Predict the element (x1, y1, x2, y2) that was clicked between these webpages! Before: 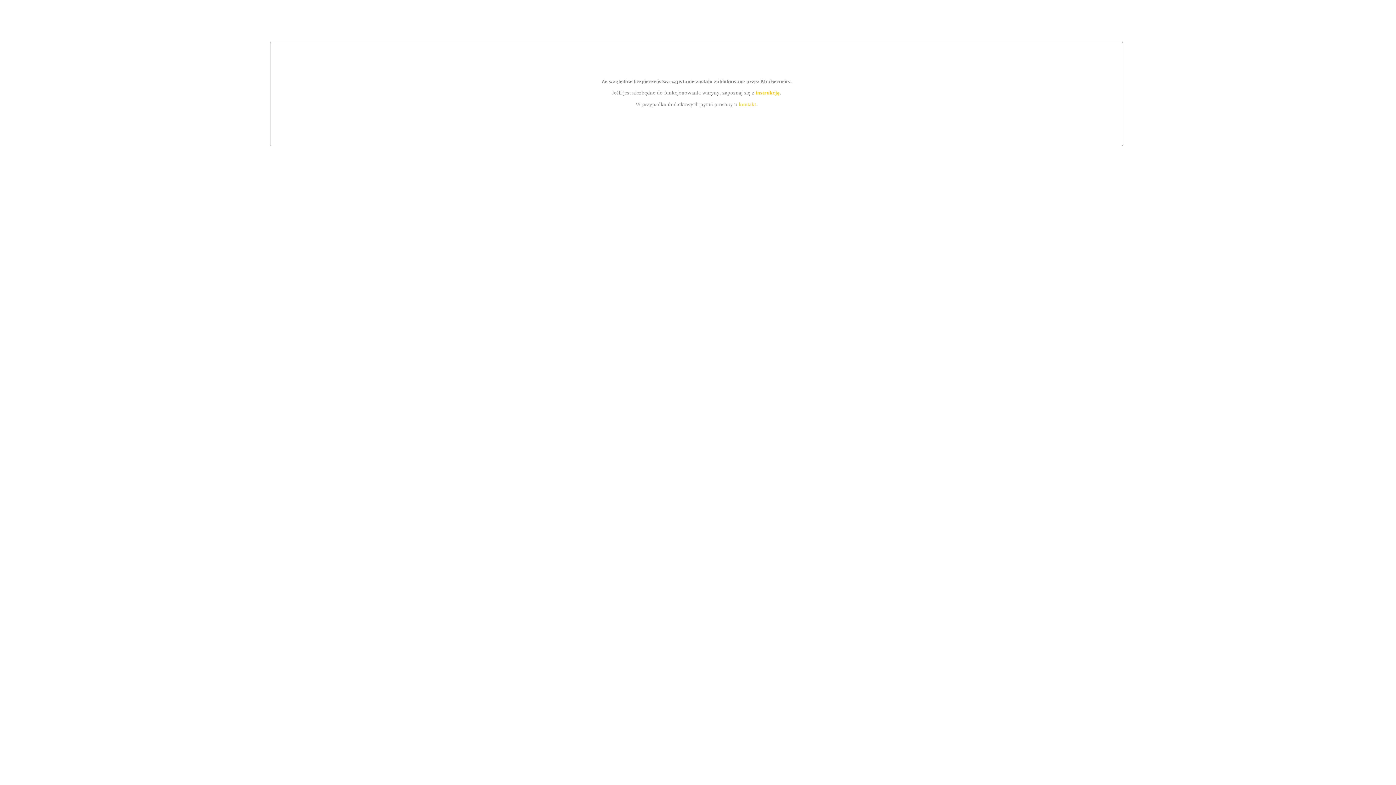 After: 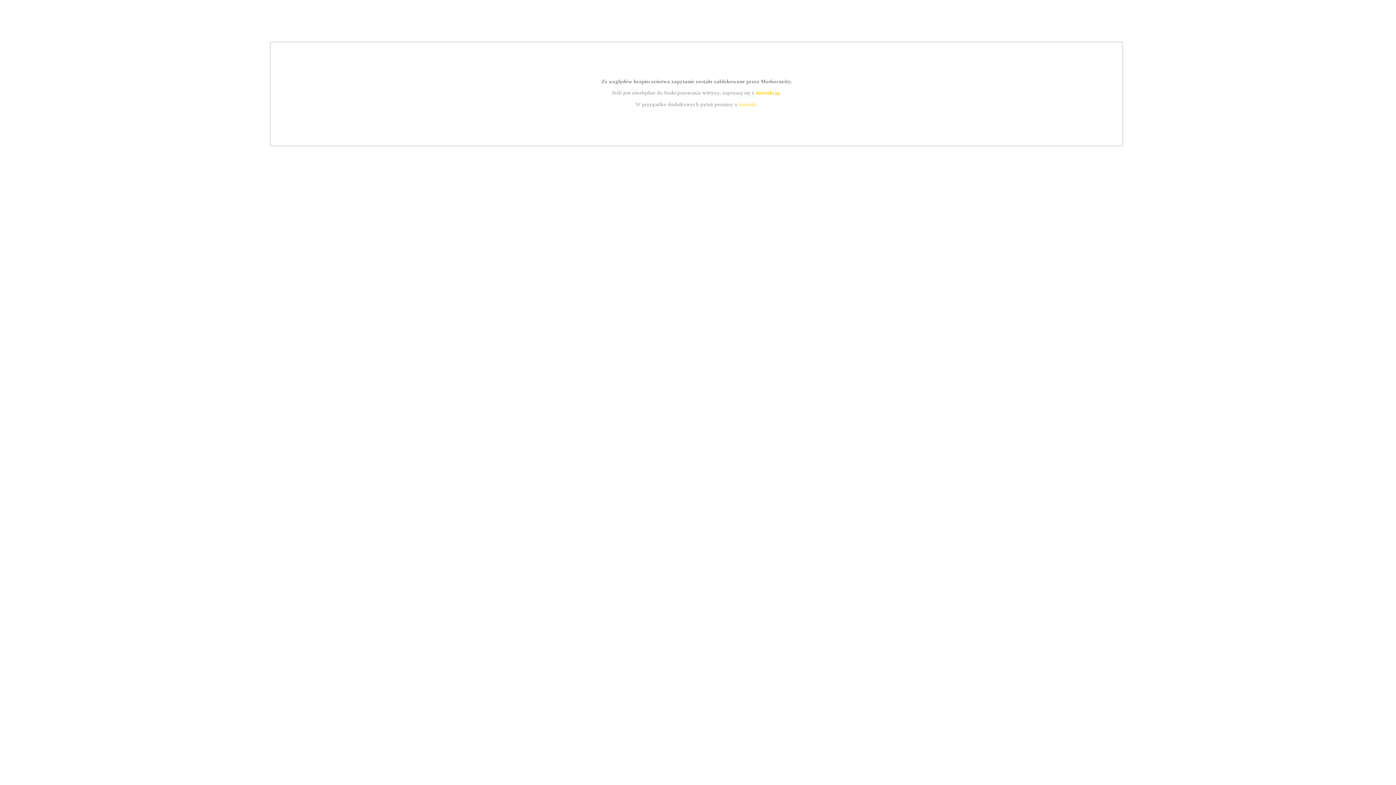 Action: label: instrukcją bbox: (755, 89, 779, 95)